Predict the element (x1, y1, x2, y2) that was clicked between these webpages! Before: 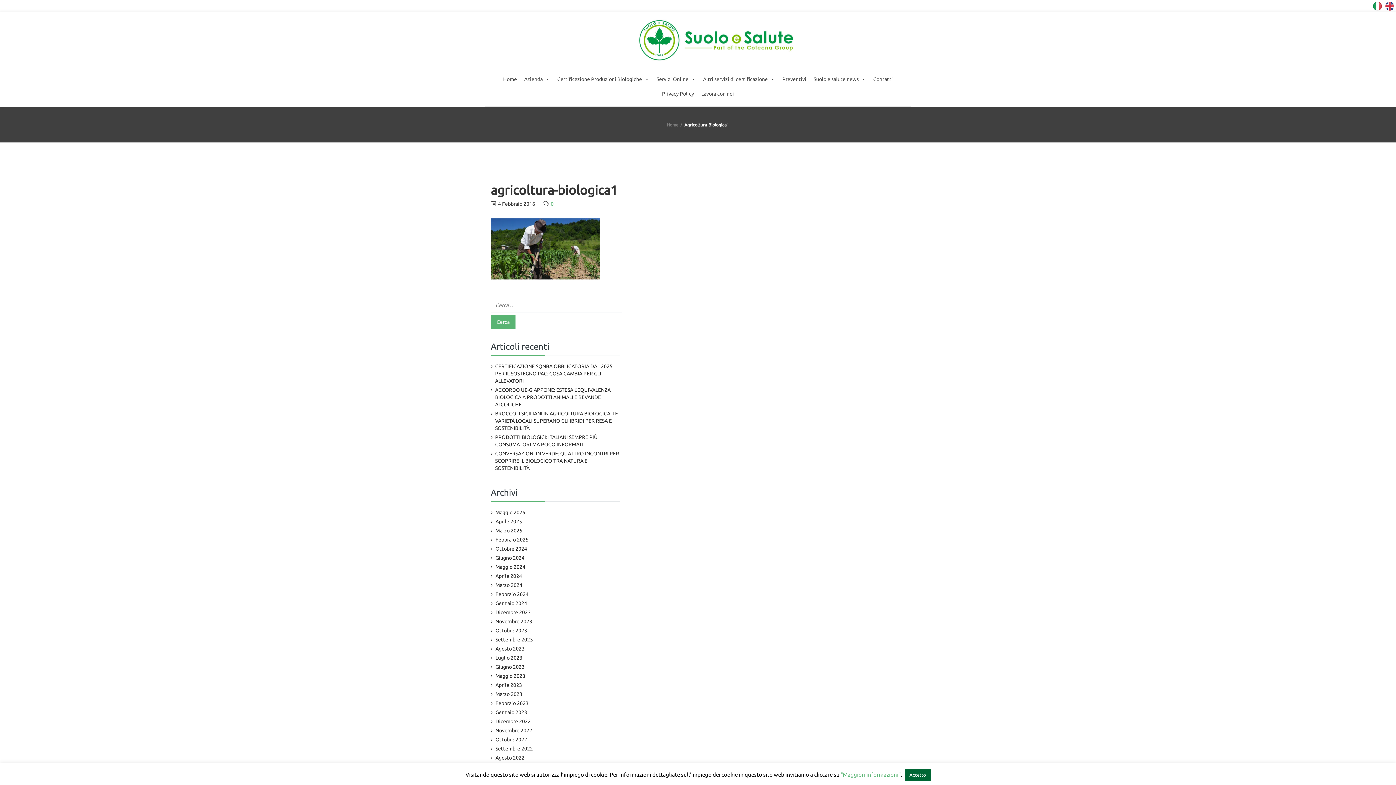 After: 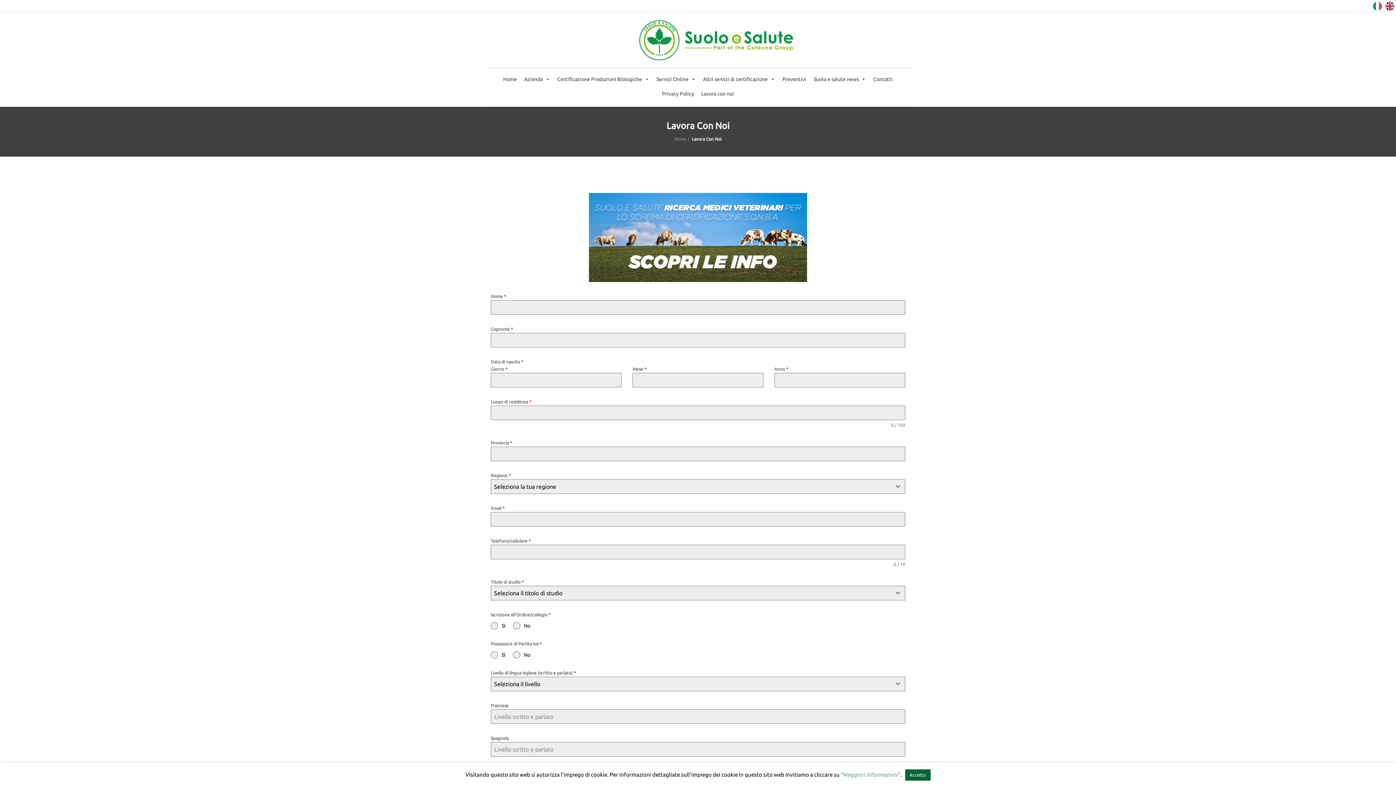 Action: label: Lavora con noi bbox: (697, 86, 737, 101)